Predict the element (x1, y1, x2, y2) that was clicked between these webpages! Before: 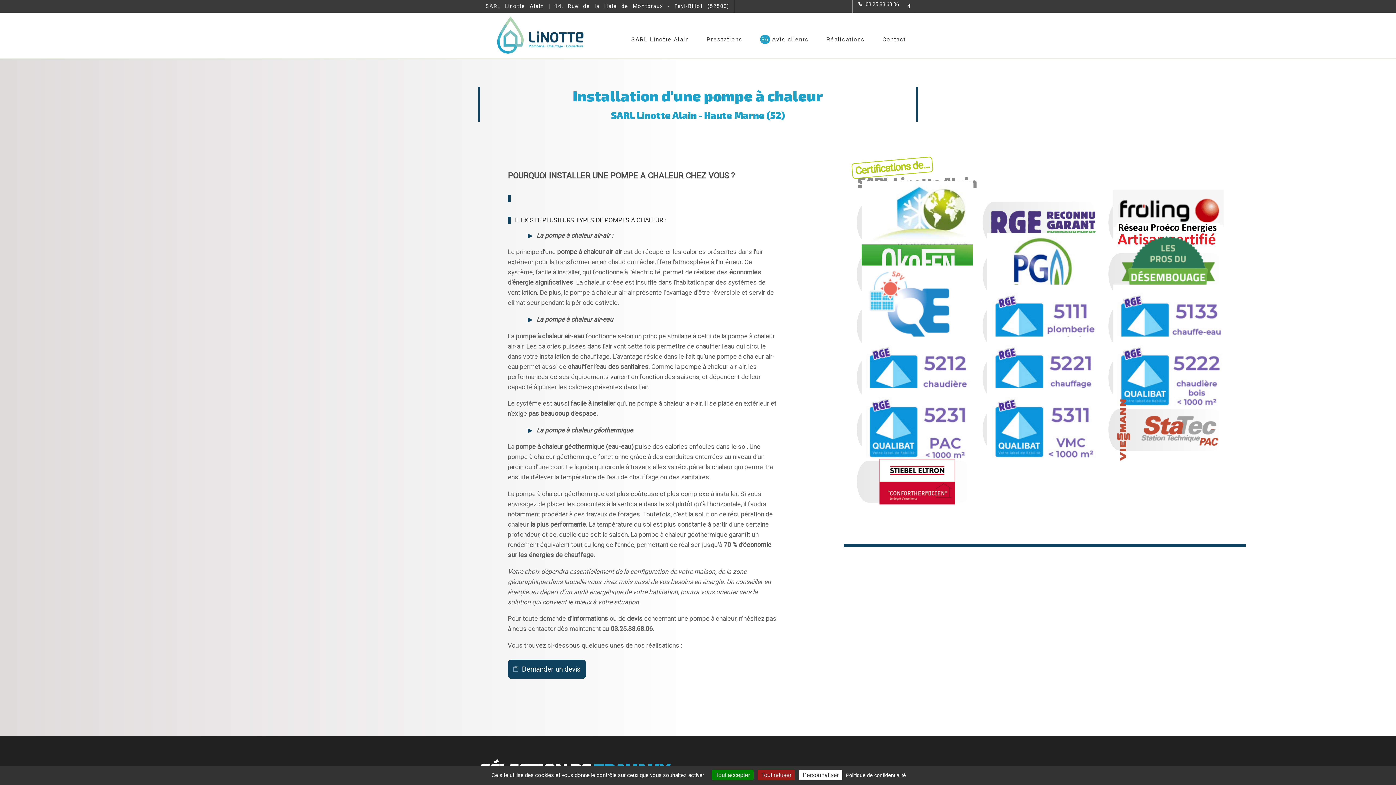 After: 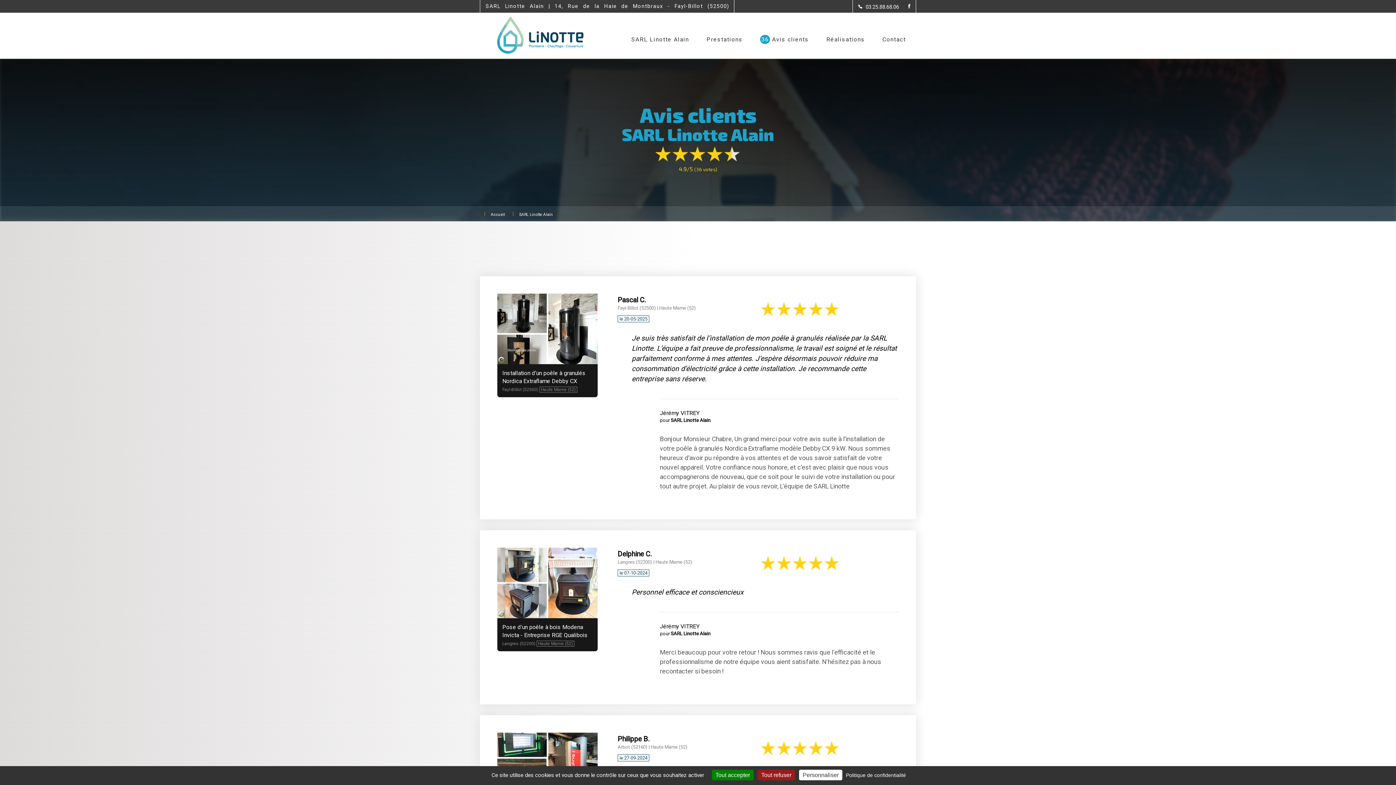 Action: label: 36 Avis clients bbox: (757, 12, 812, 51)